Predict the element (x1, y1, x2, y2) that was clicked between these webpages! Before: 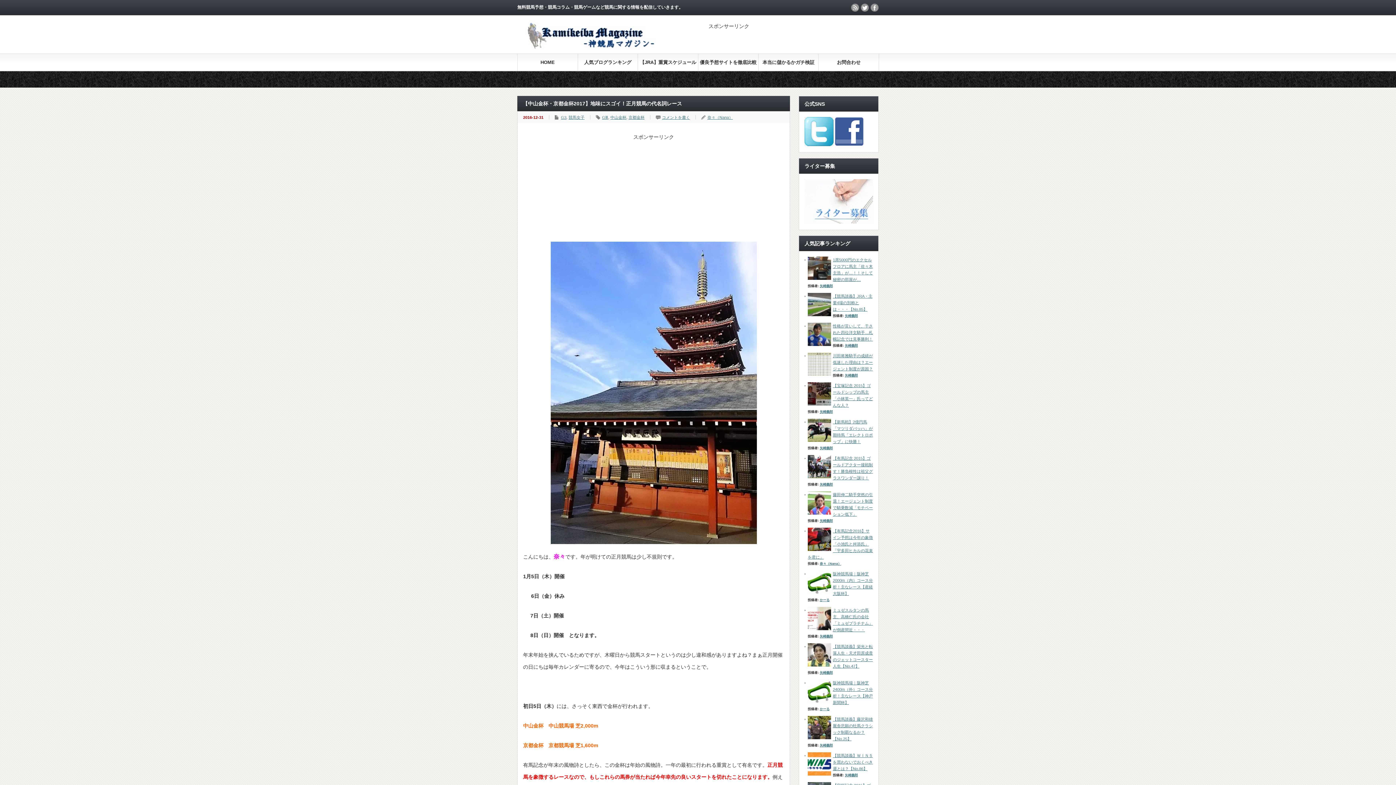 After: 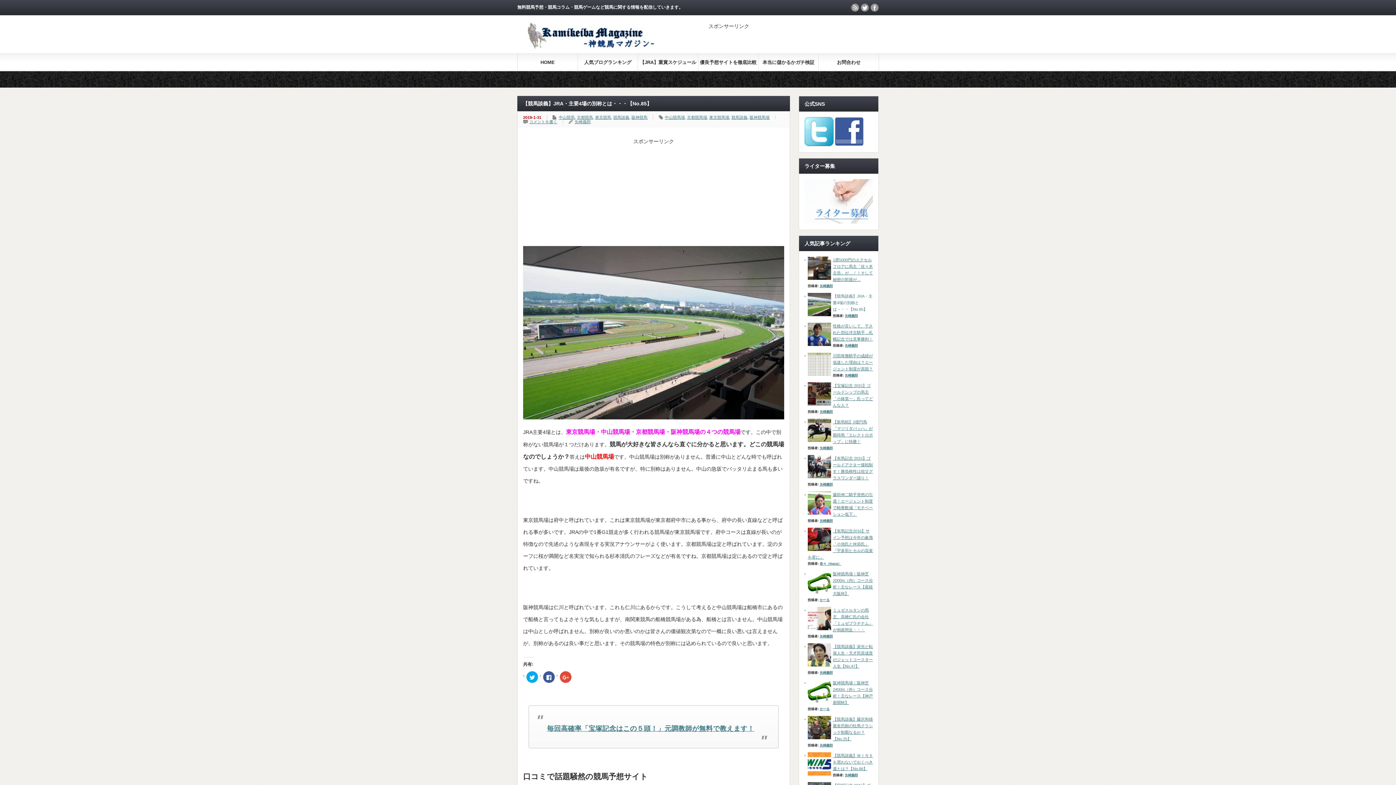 Action: label: 【競馬談義】JRA・主要4場の別称とは・・・【No.85】 bbox: (833, 294, 872, 311)